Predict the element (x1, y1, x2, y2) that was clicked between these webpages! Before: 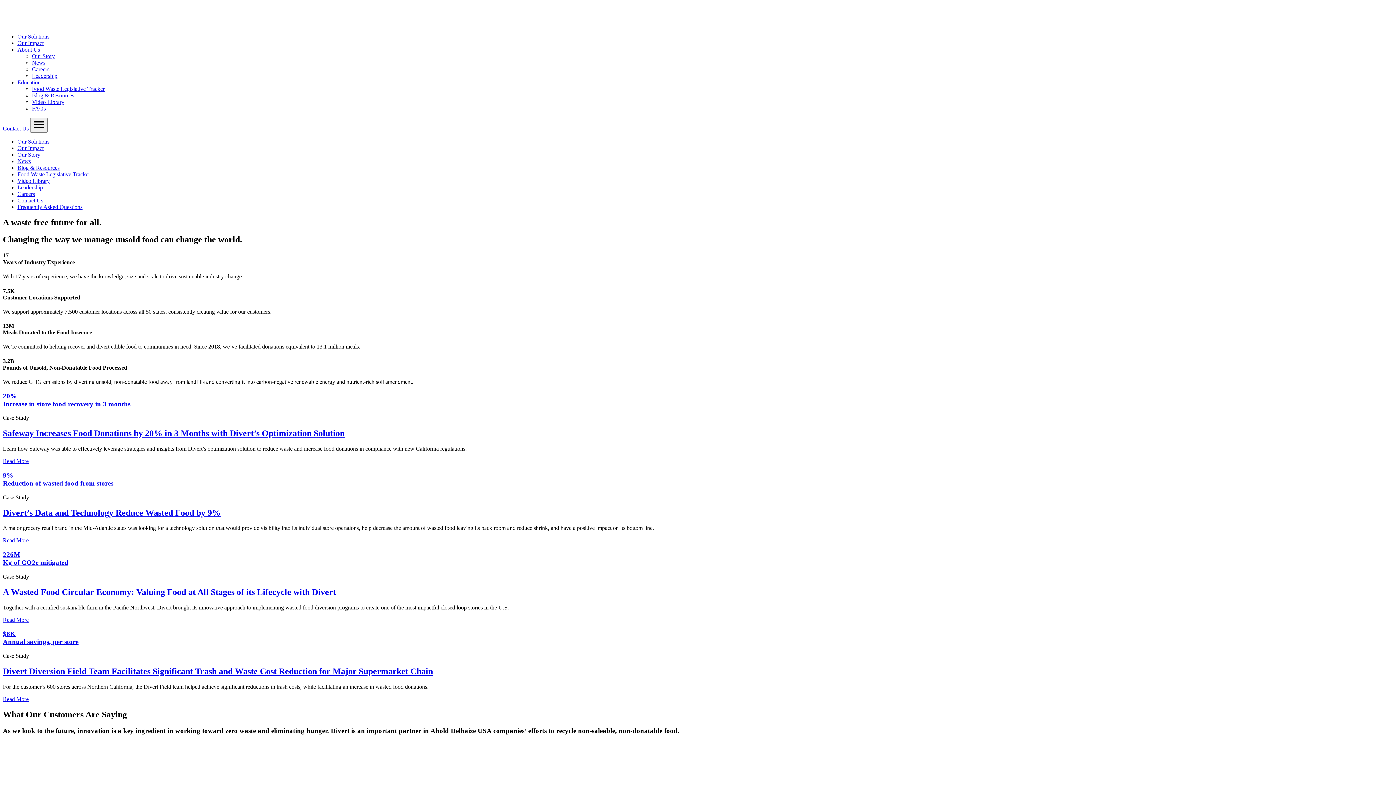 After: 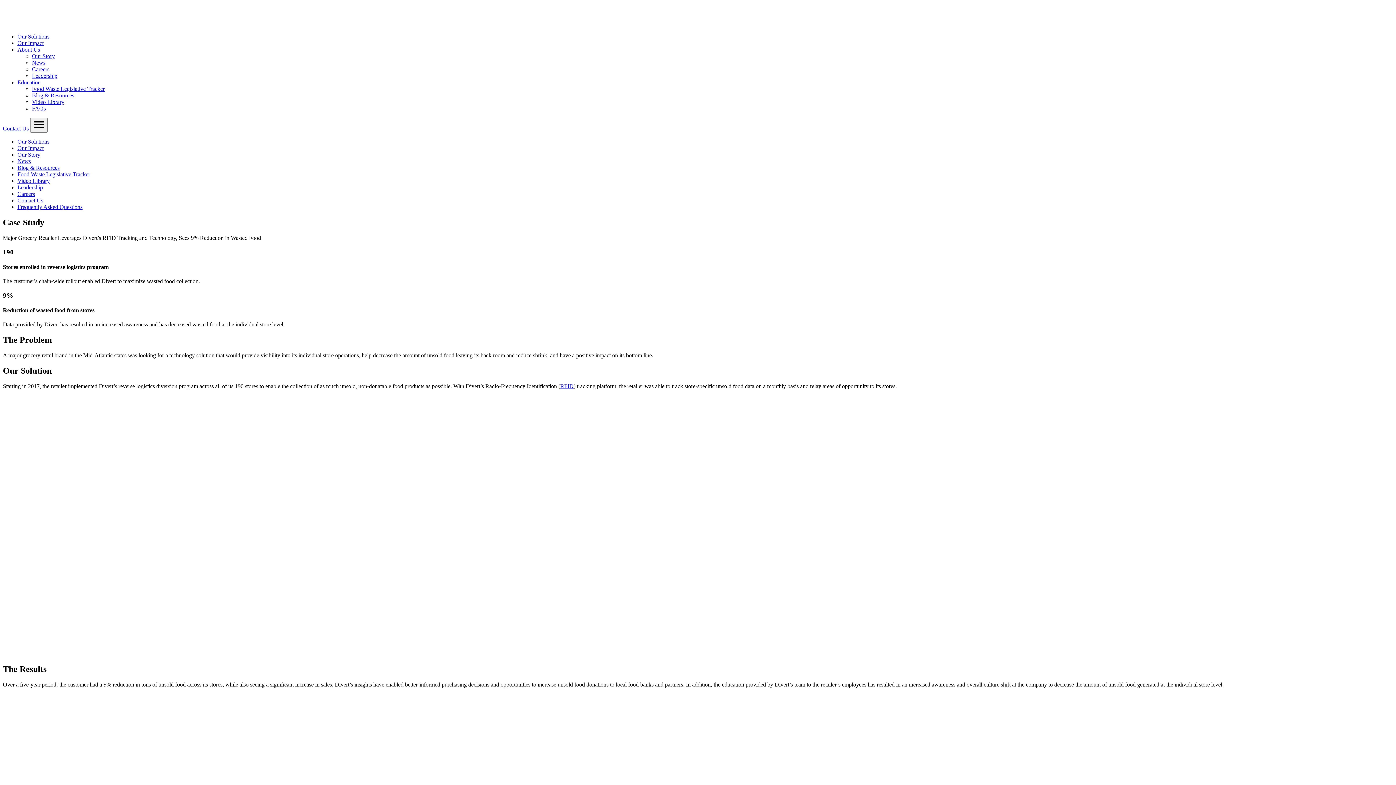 Action: bbox: (2, 471, 1393, 487) label: 9%
Reduction of wasted food from stores